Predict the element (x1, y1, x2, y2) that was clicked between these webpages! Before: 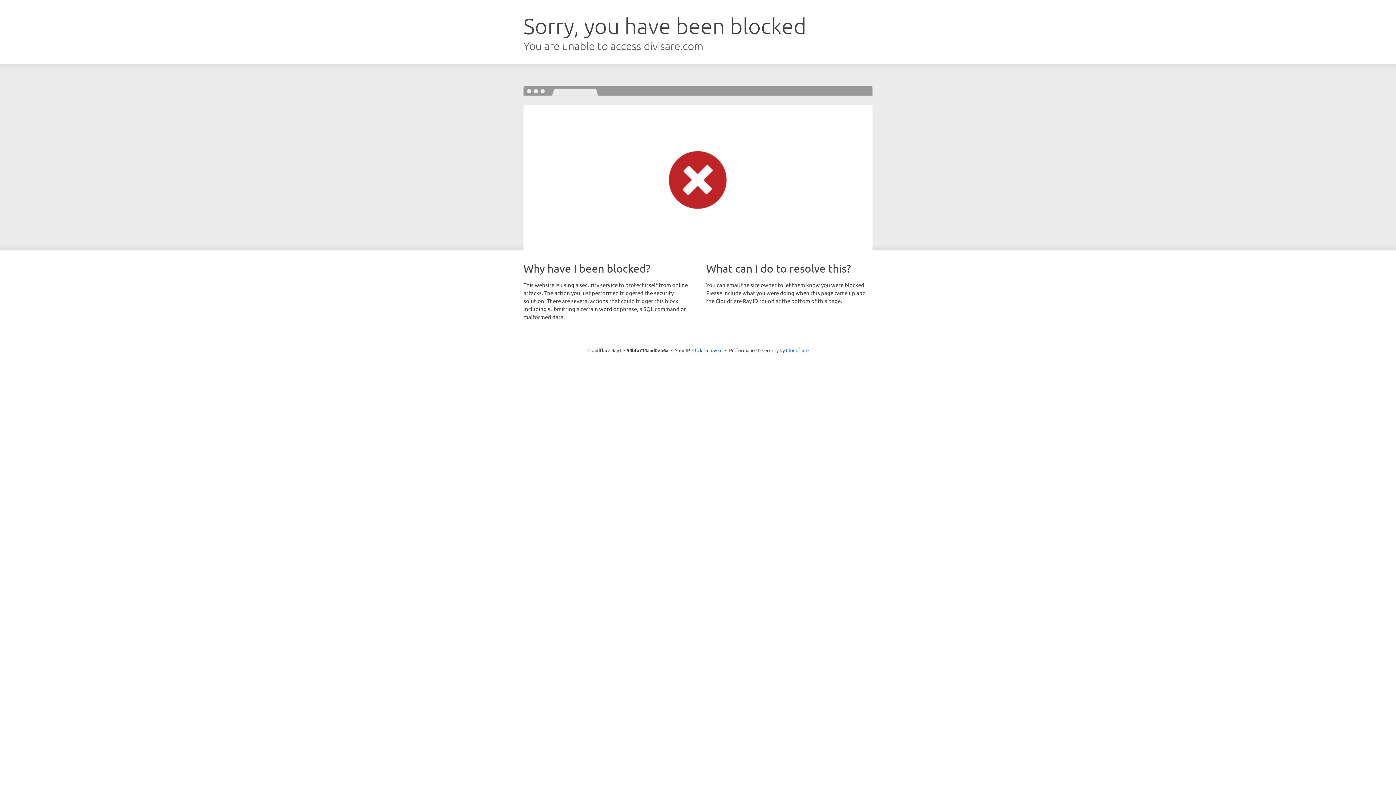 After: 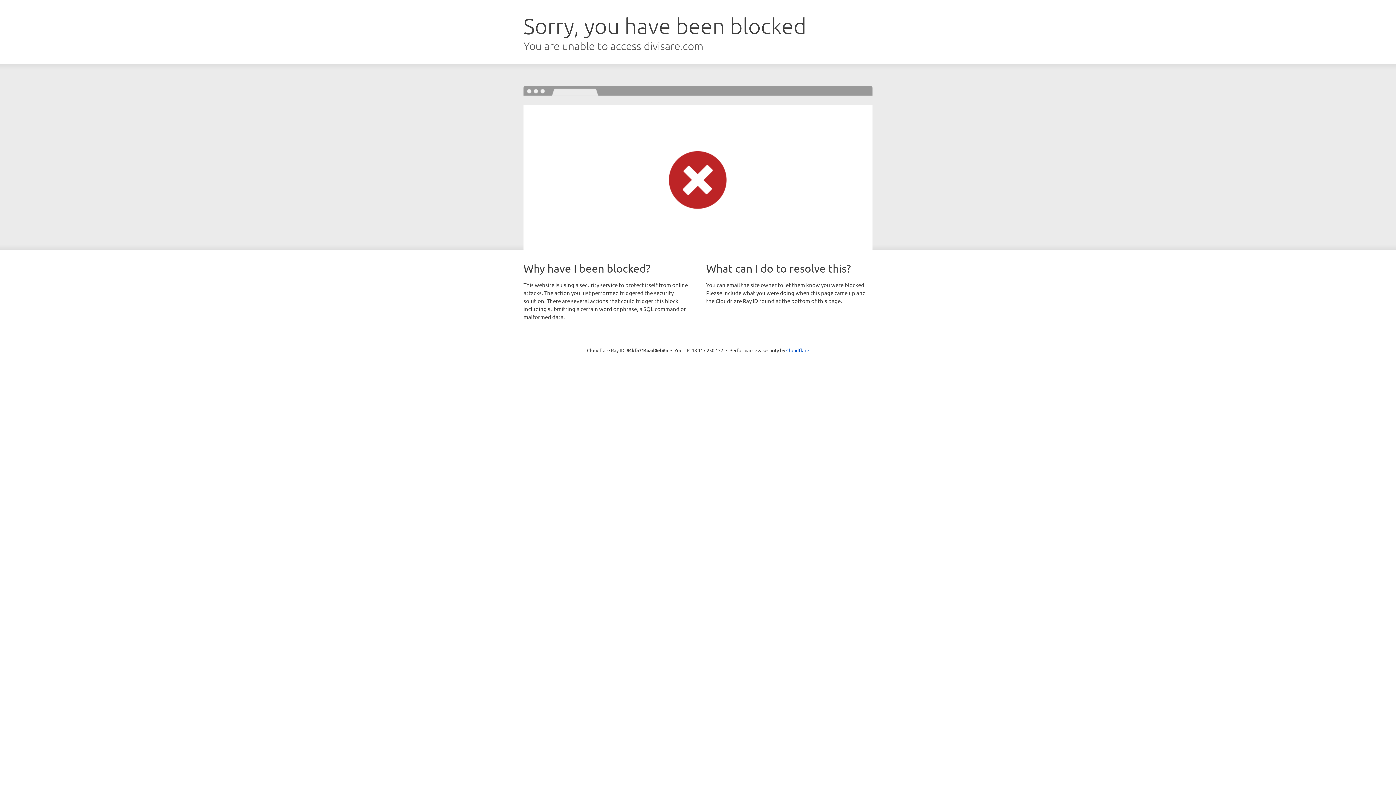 Action: bbox: (692, 346, 722, 353) label: Click to reveal